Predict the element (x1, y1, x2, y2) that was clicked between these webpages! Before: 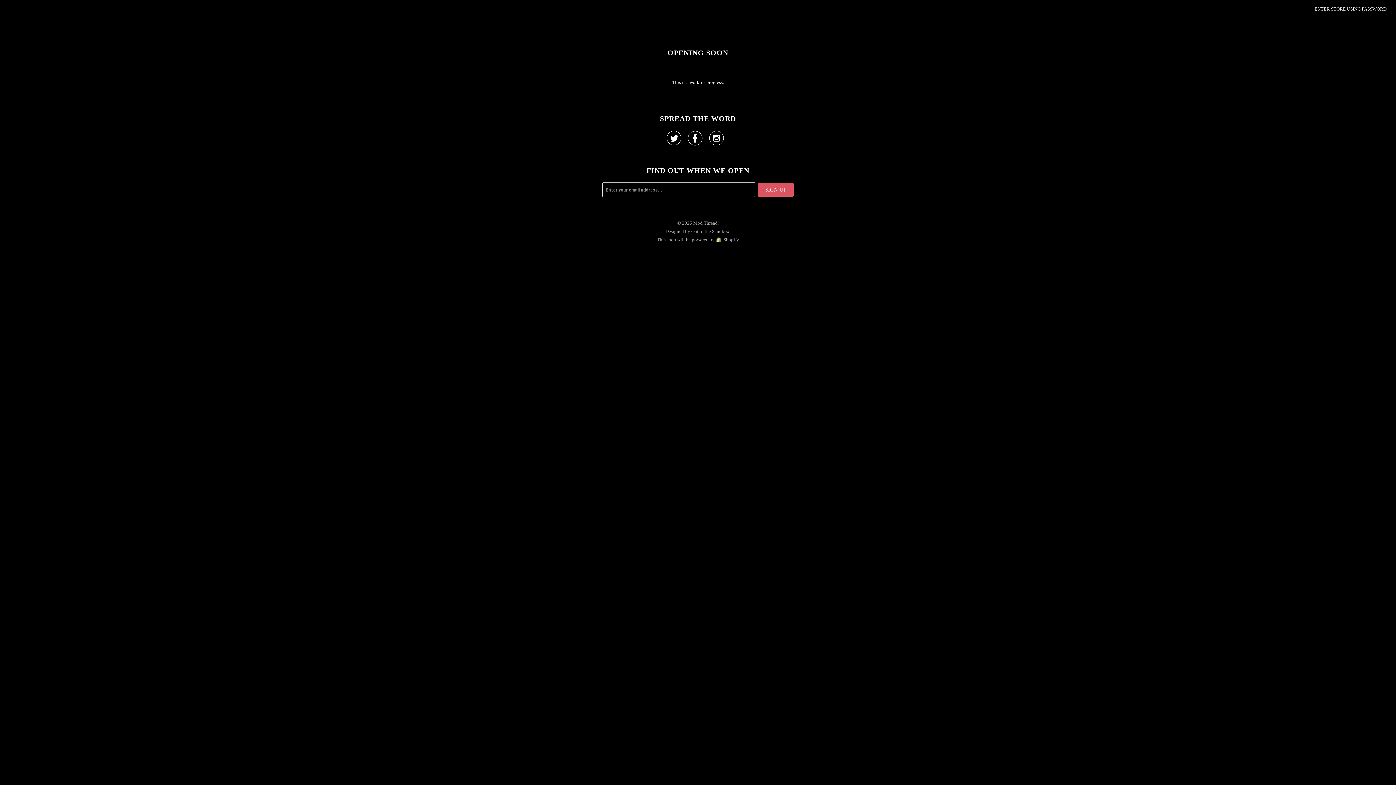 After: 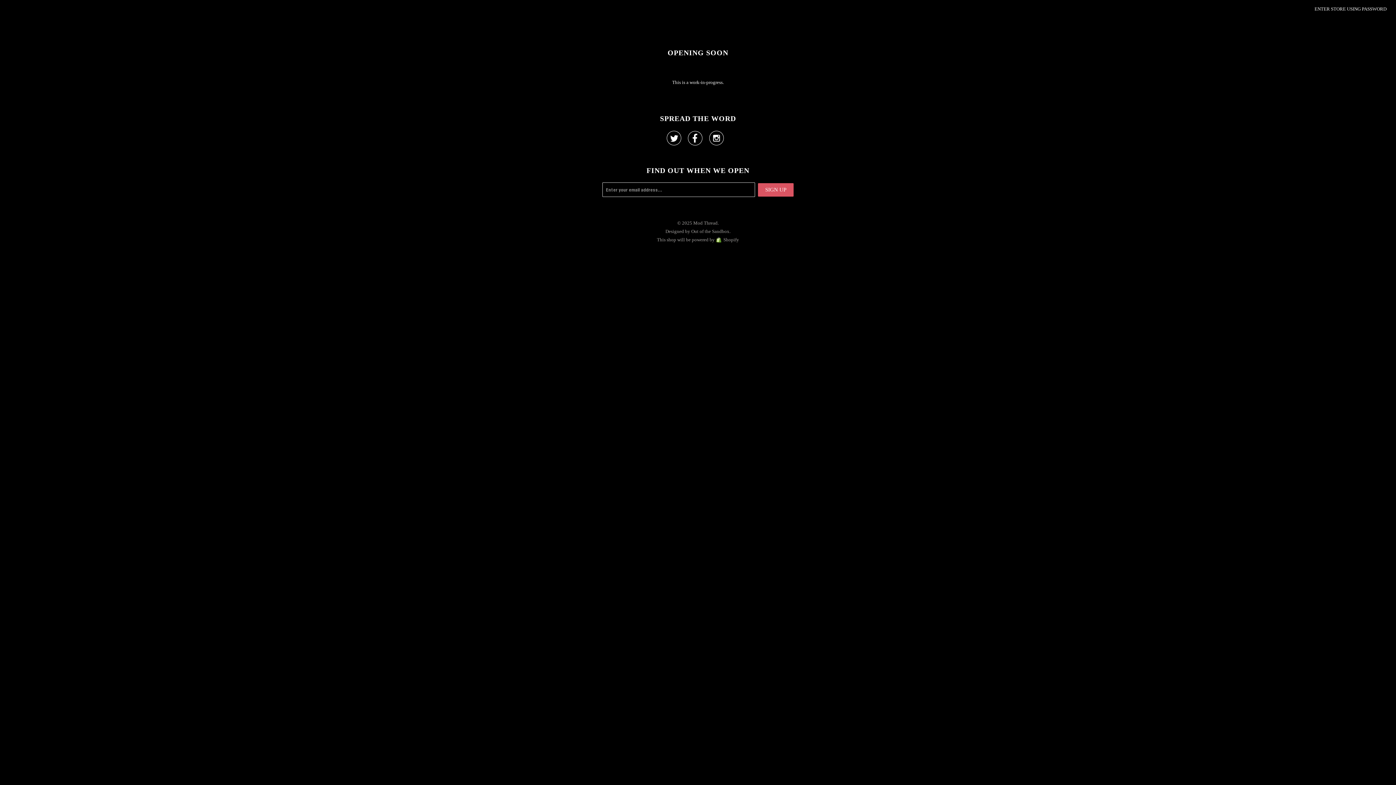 Action: label:  bbox: (688, 136, 702, 144)